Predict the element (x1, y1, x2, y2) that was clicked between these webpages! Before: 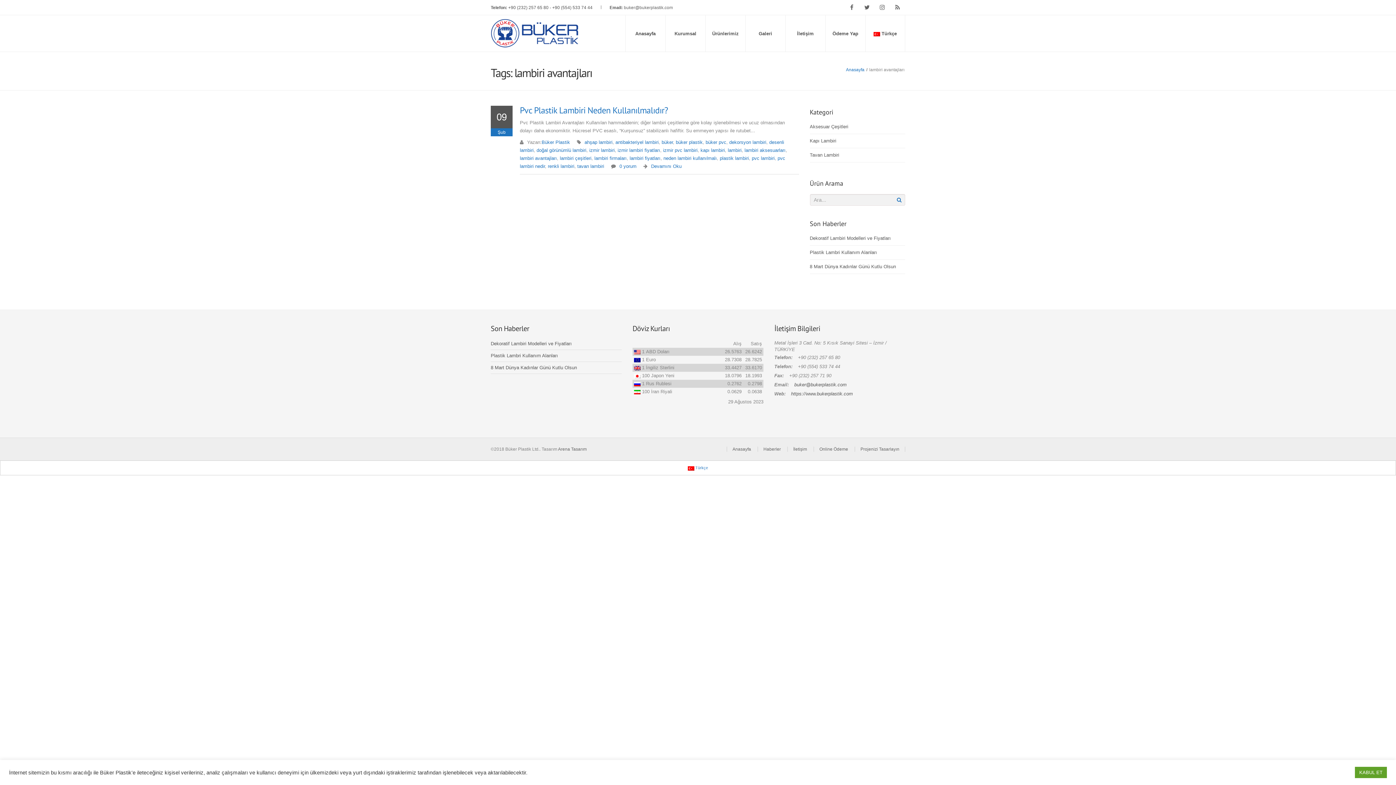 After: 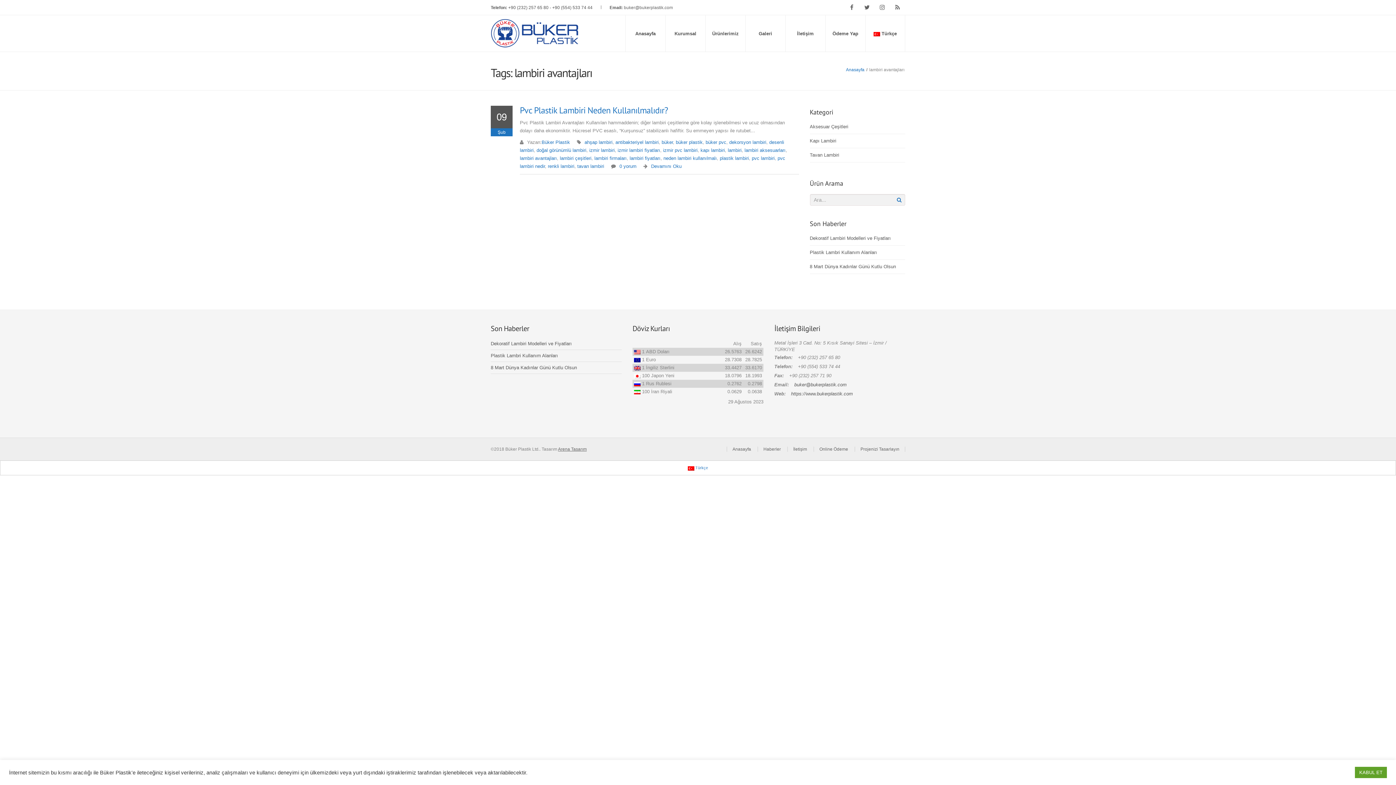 Action: label: Arena Tasarım bbox: (558, 446, 586, 452)